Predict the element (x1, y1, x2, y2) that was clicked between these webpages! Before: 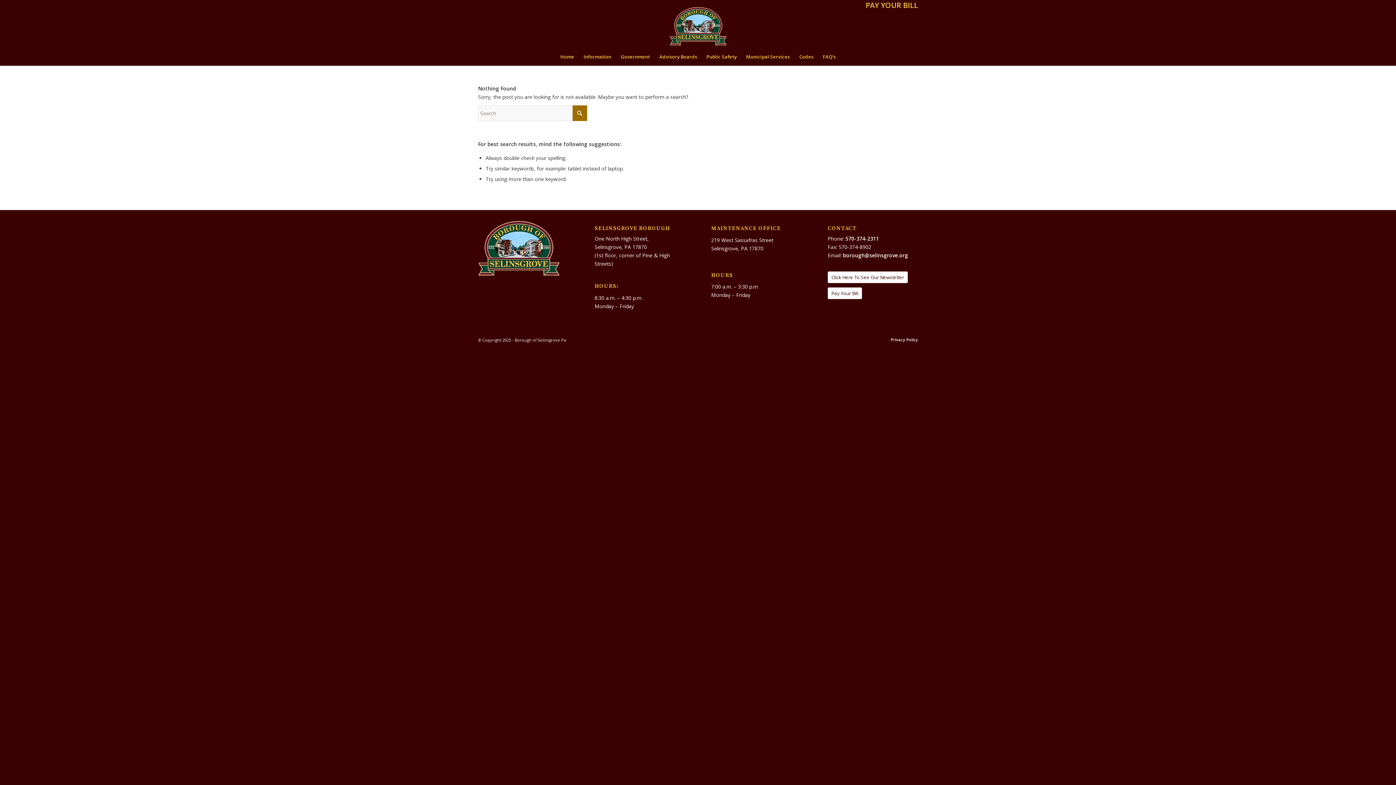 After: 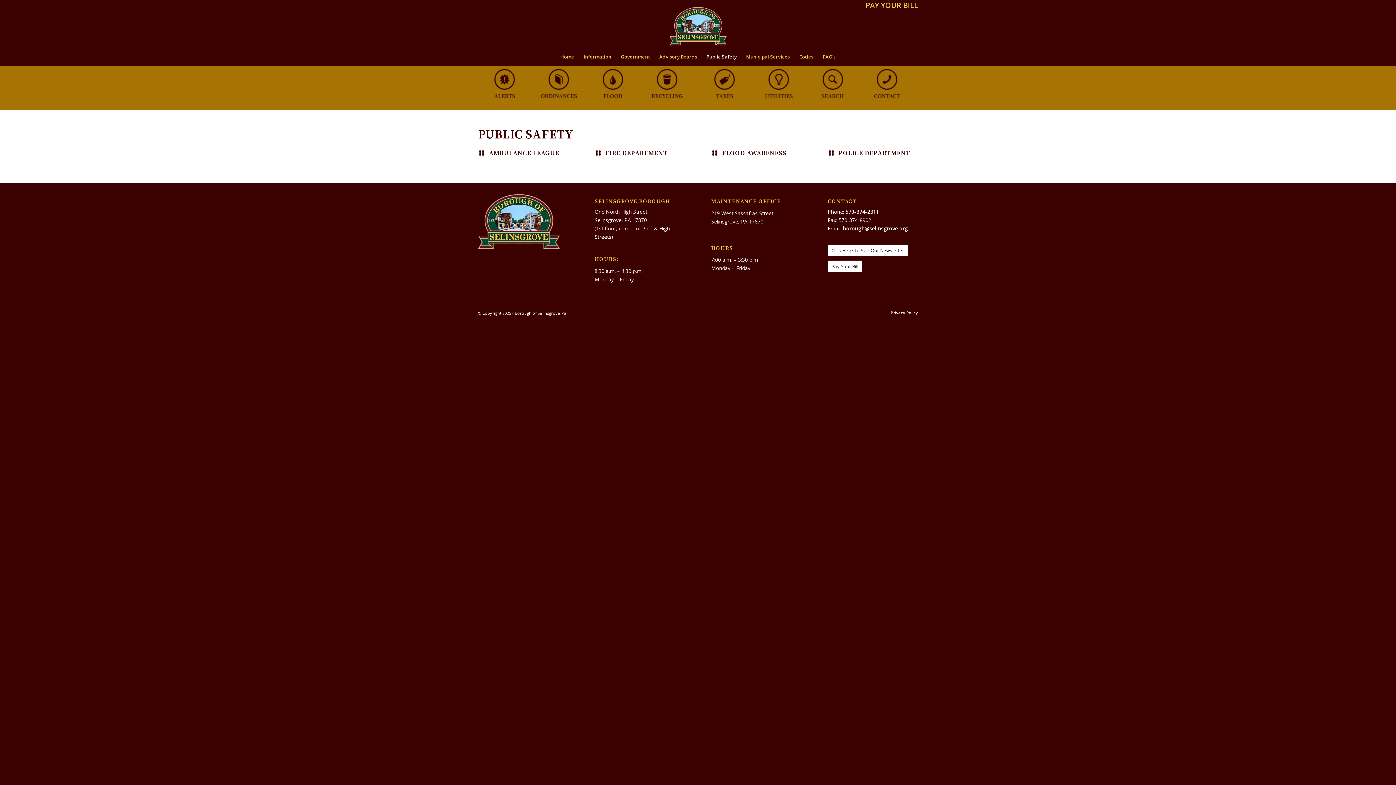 Action: label: Public Safety bbox: (702, 47, 741, 65)